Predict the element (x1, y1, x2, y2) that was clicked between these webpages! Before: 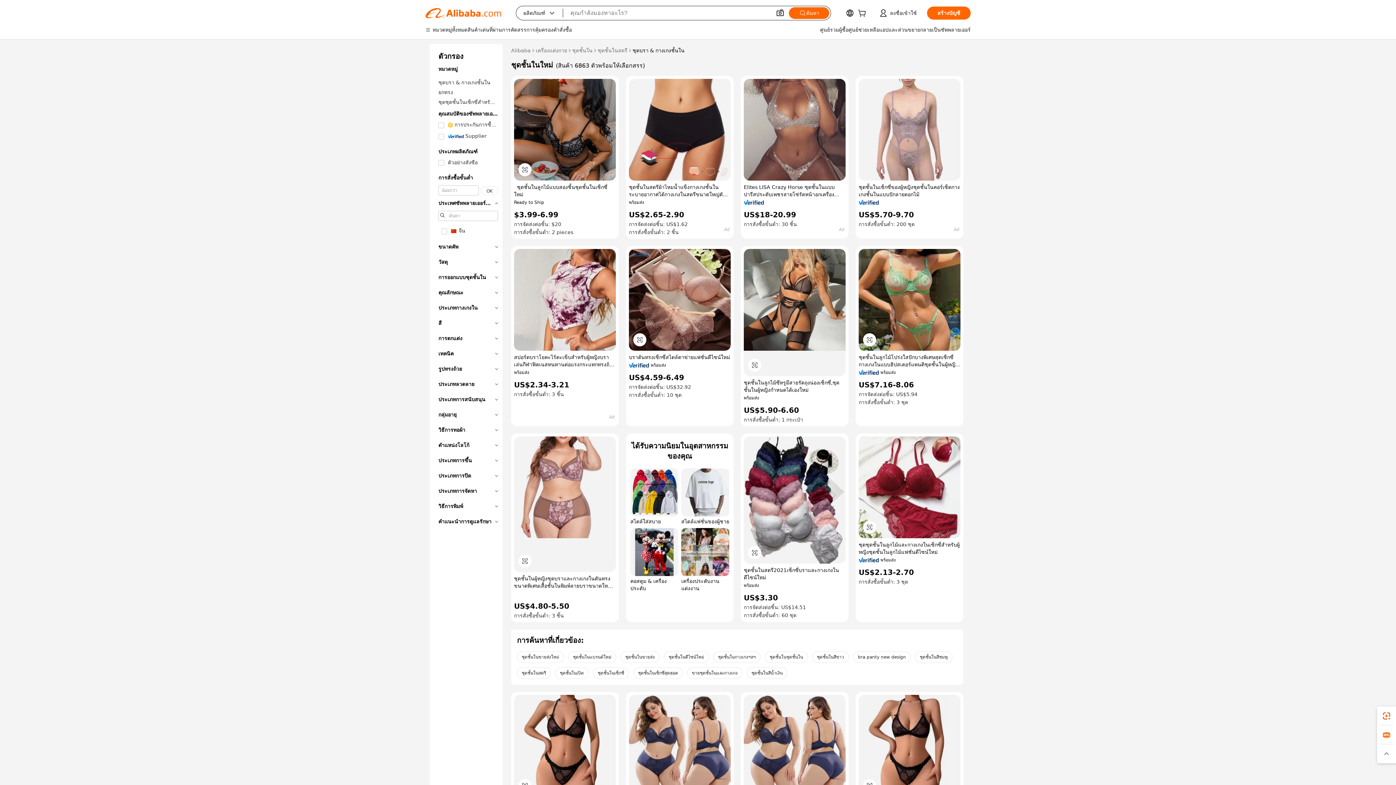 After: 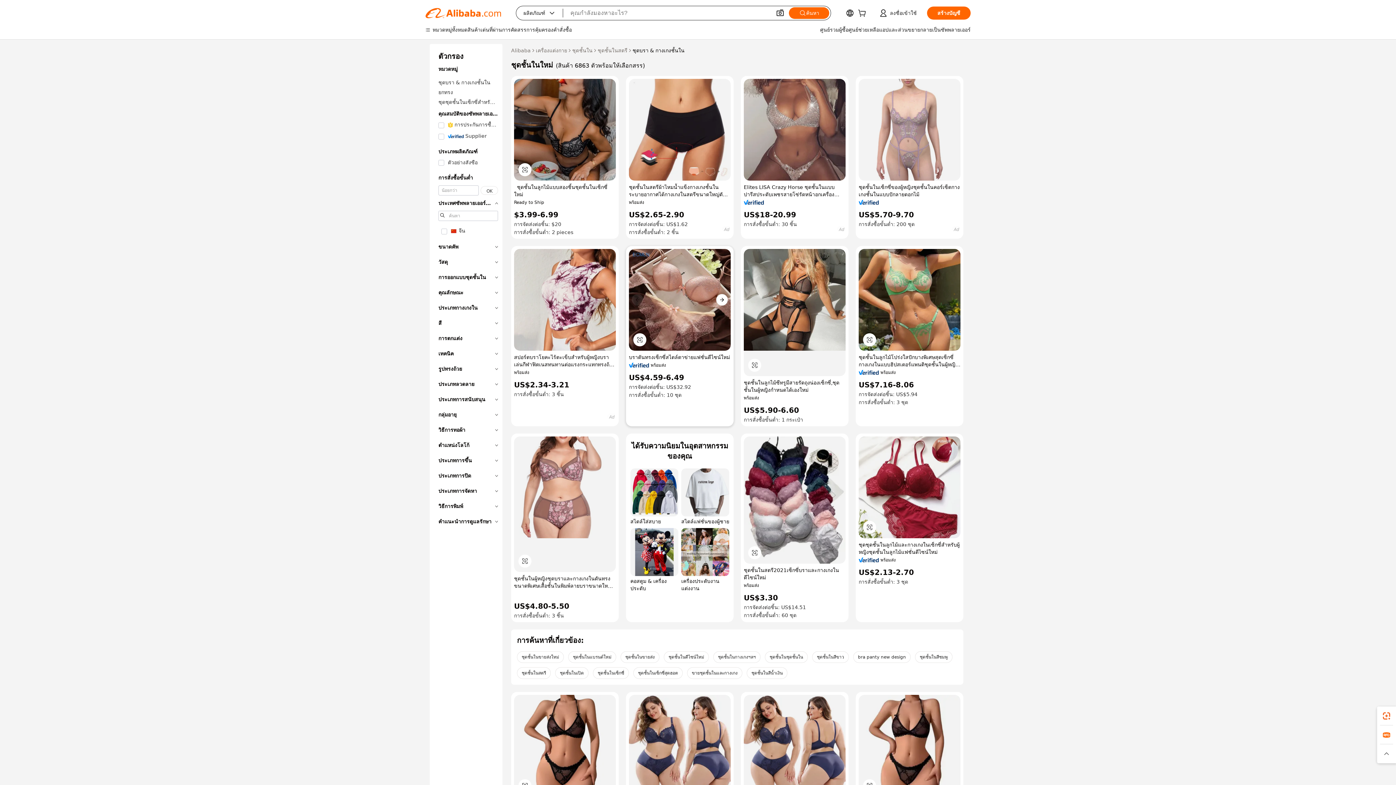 Action: bbox: (629, 249, 730, 350)